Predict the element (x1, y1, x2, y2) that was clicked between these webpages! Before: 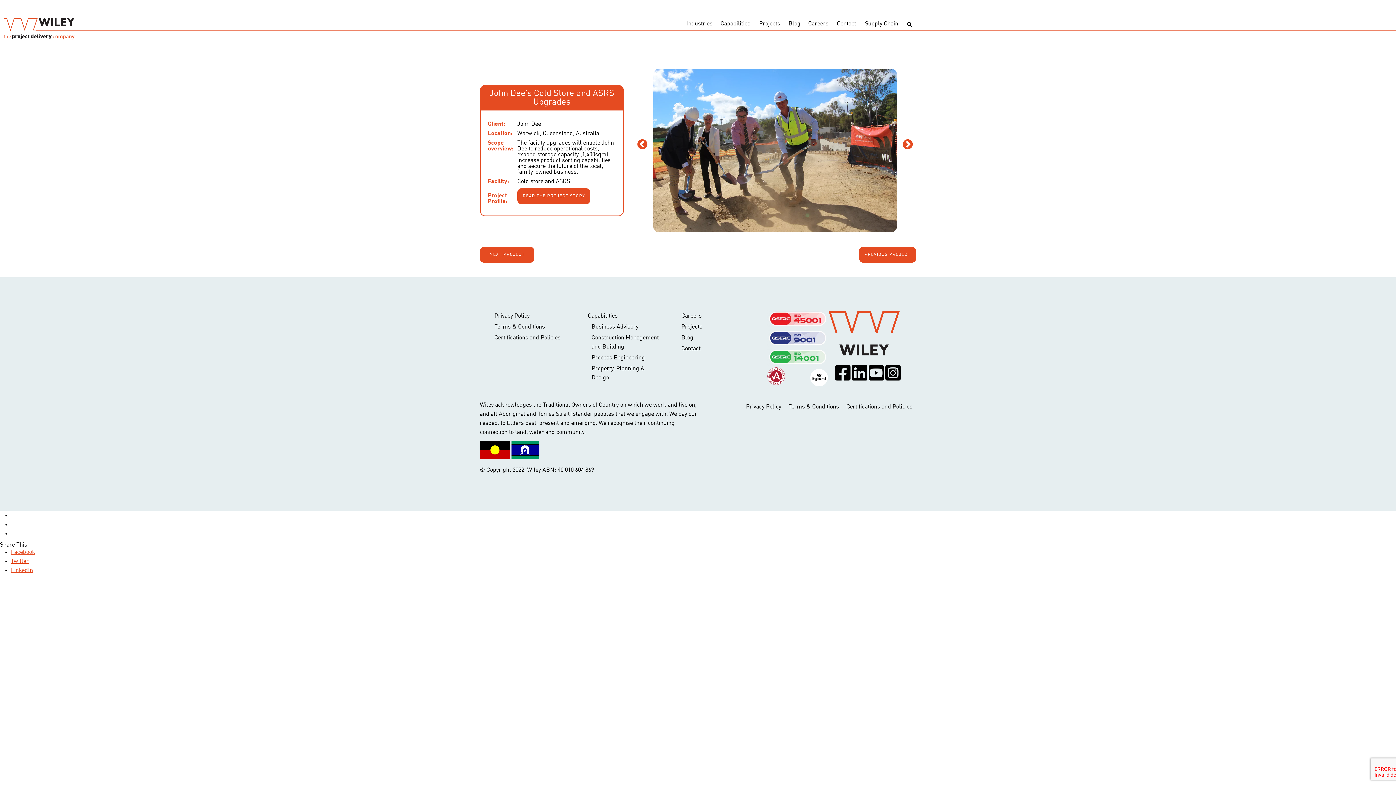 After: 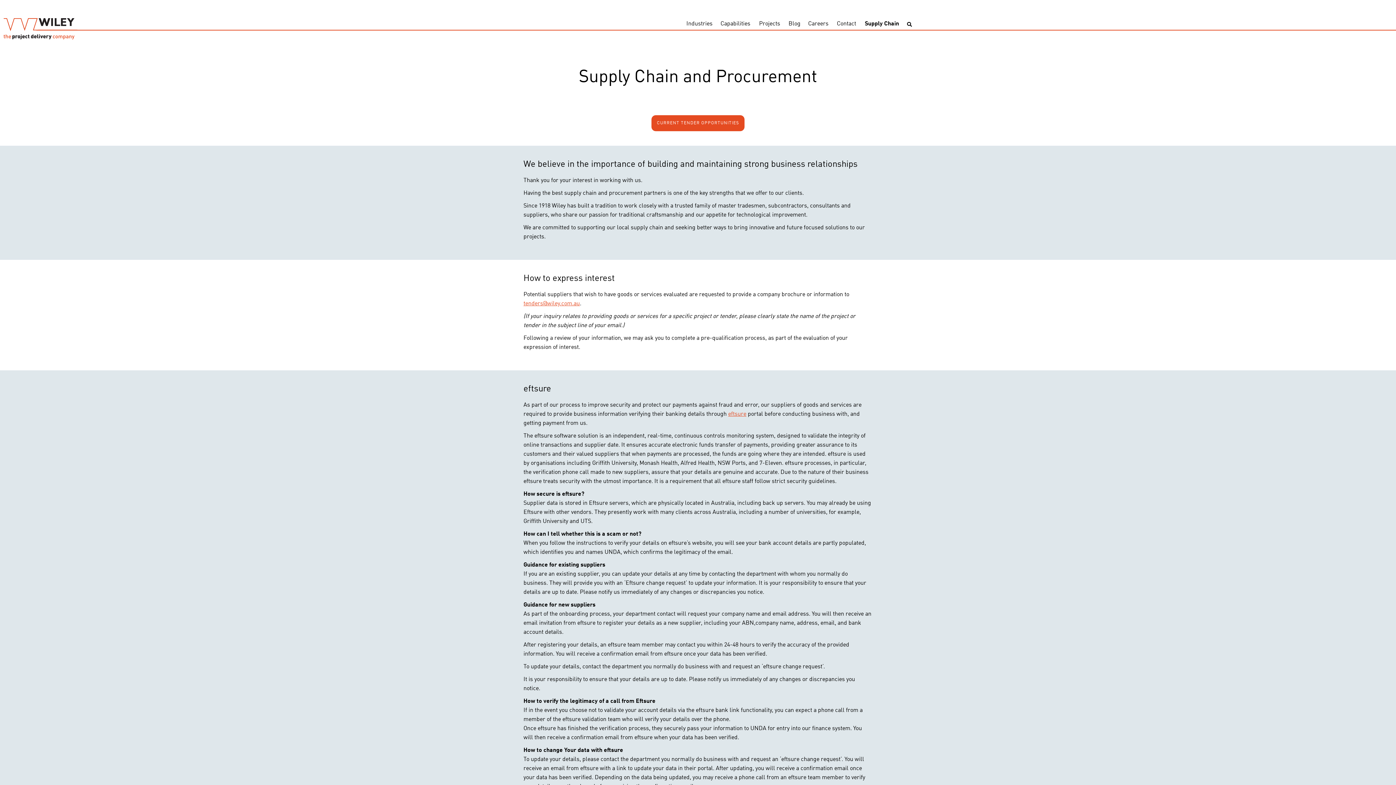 Action: bbox: (861, 16, 902, 32) label: Supply Chain